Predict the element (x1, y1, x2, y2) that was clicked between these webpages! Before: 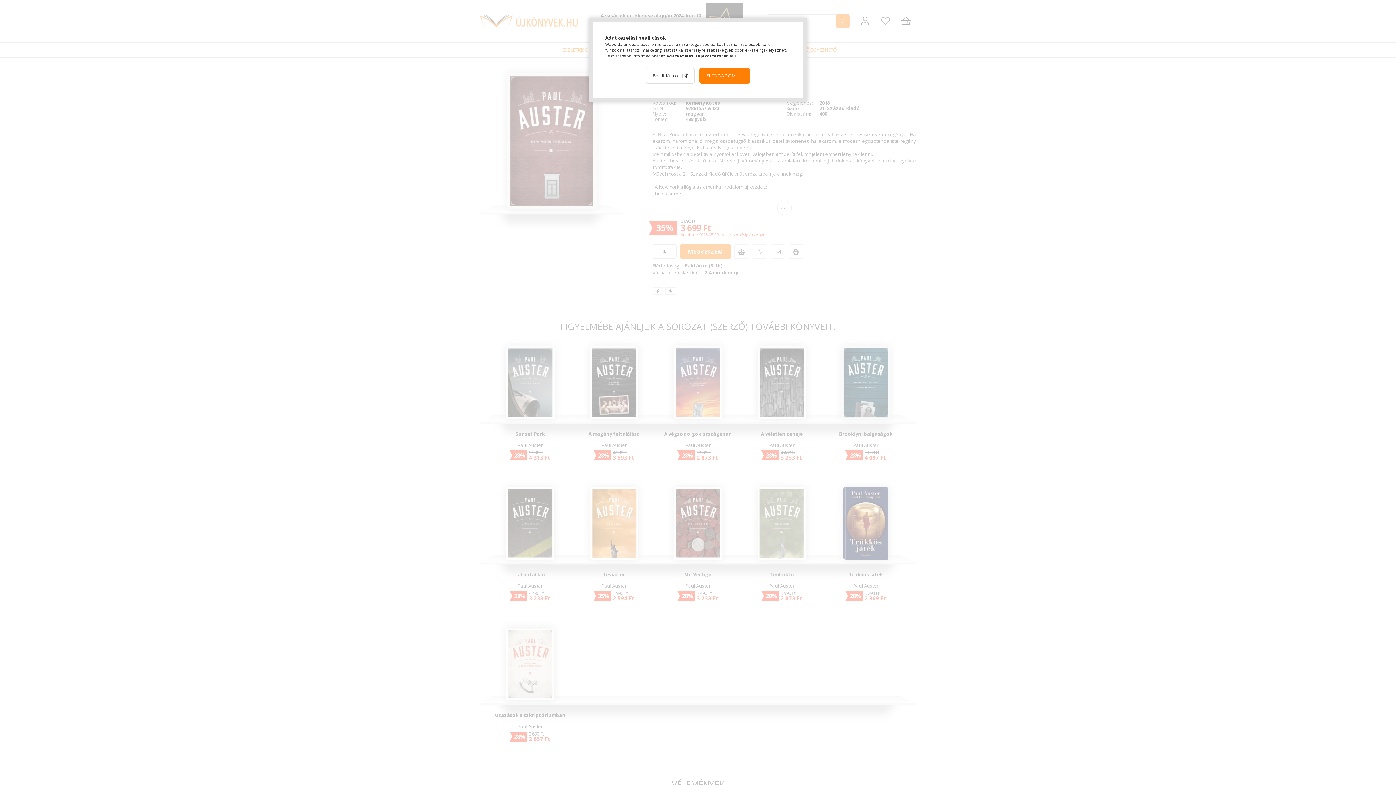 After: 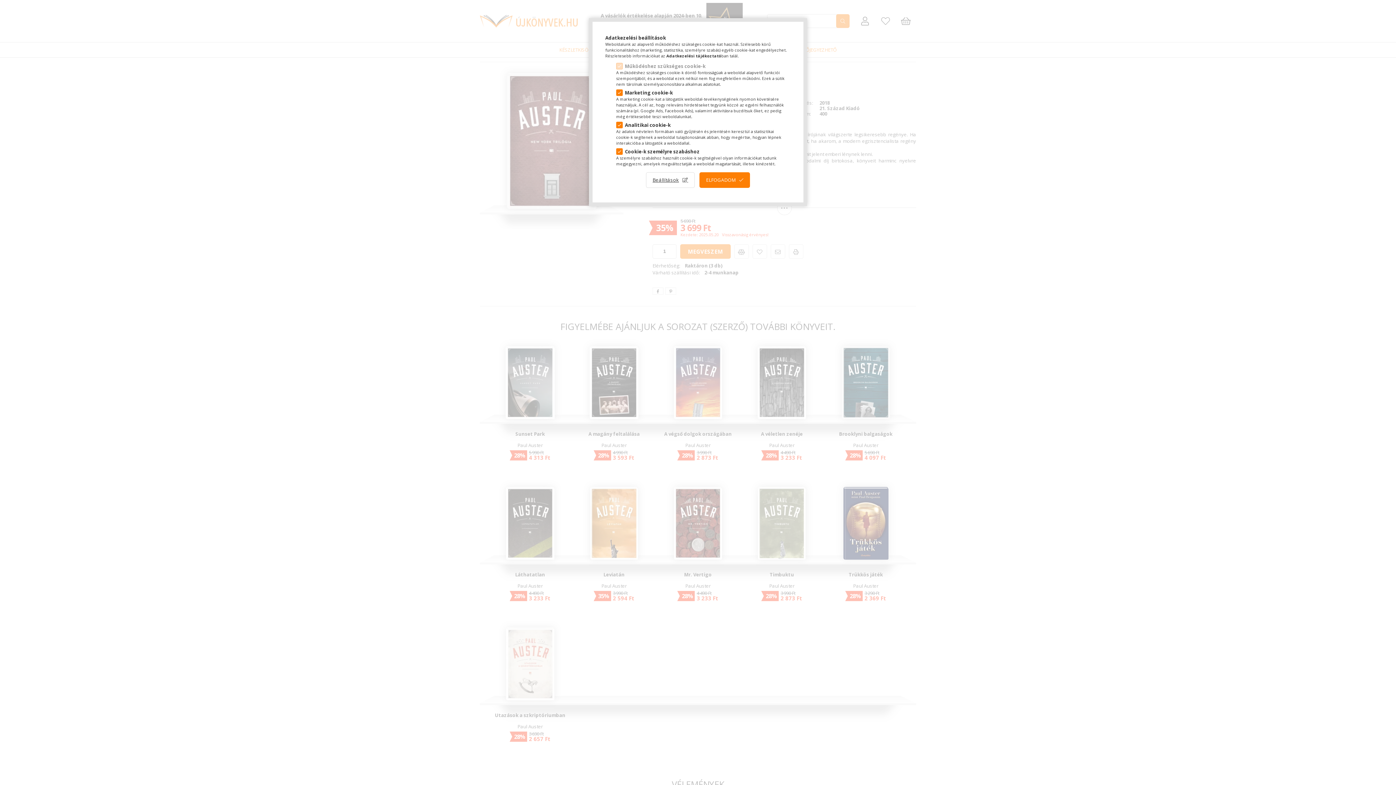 Action: bbox: (646, 68, 694, 83) label: Beállítások